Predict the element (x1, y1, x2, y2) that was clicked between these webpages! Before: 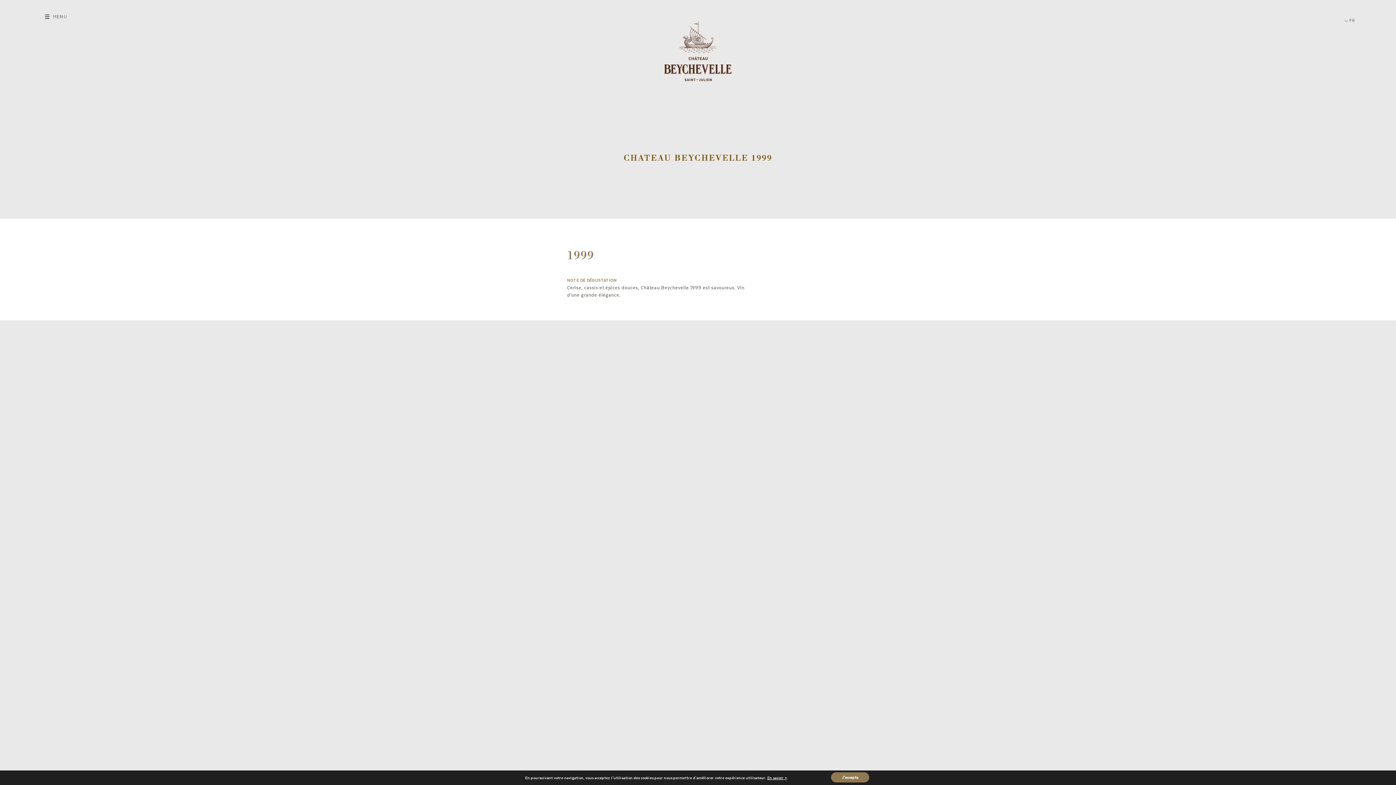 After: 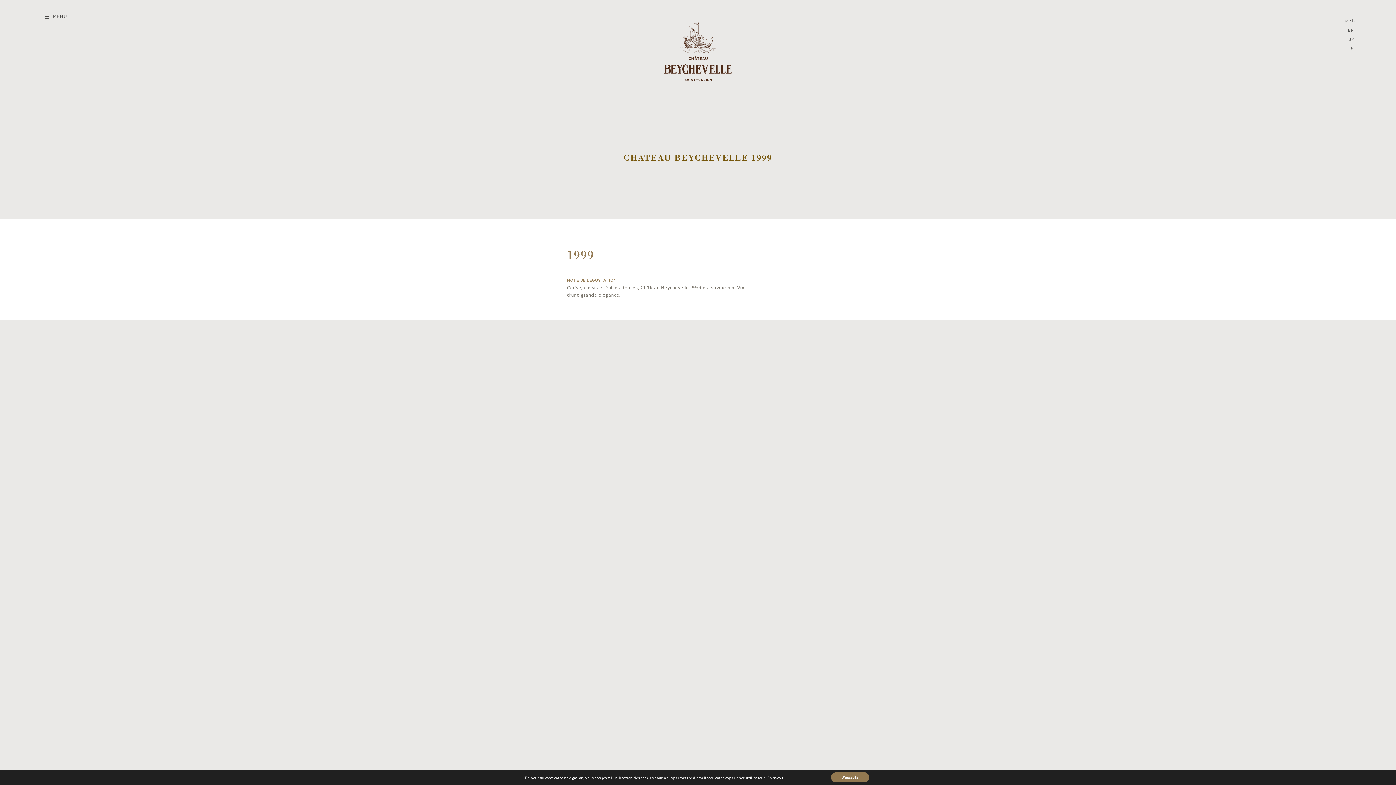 Action: bbox: (1342, 14, 1358, 25) label: FR